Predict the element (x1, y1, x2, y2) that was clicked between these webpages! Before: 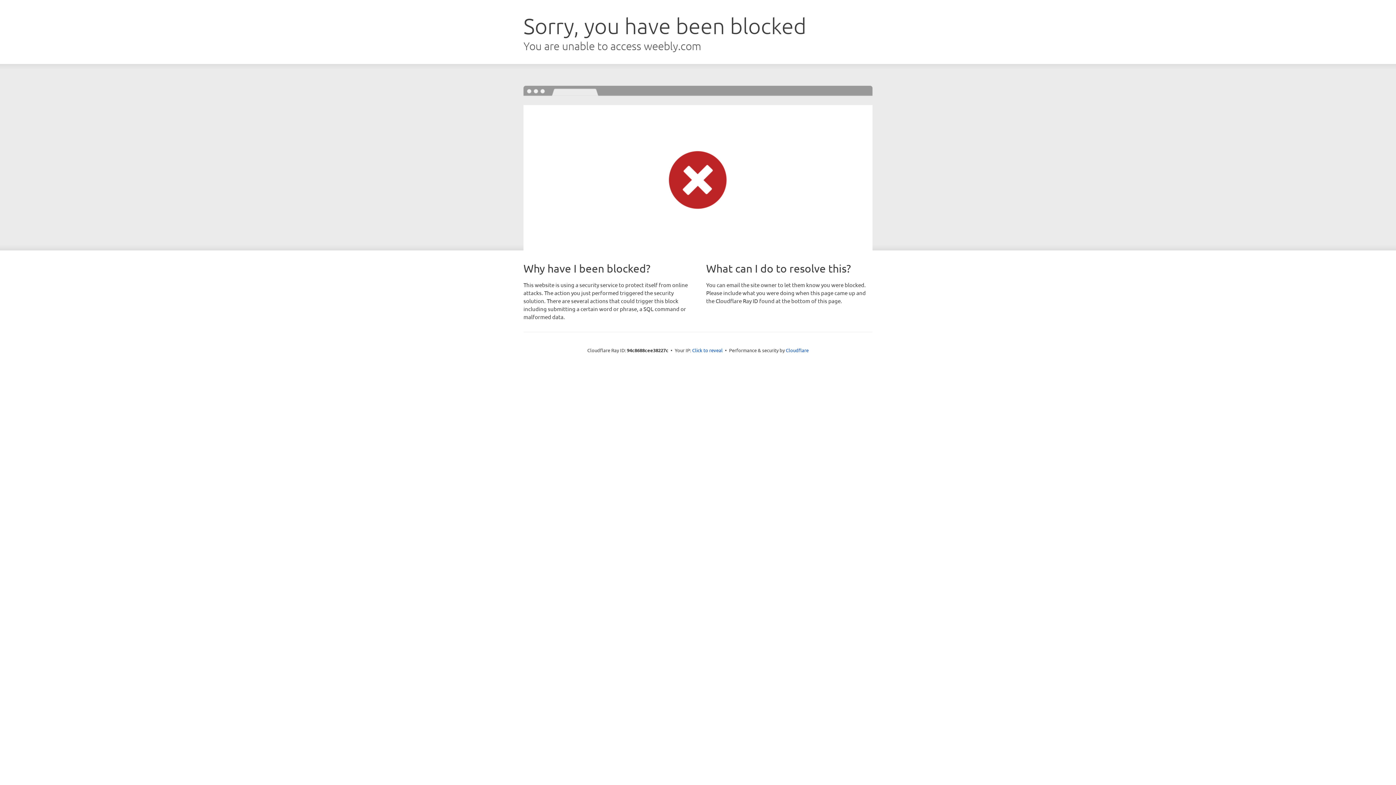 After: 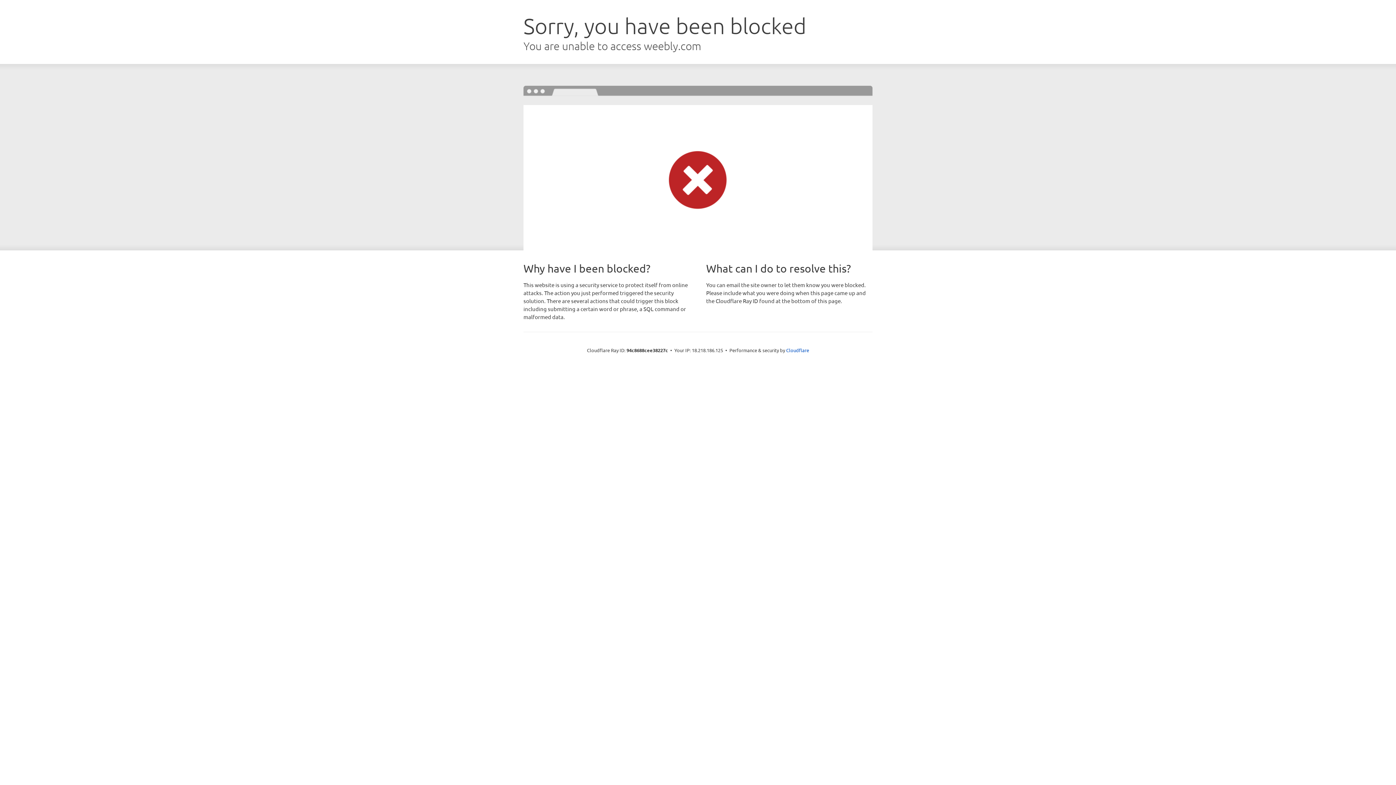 Action: bbox: (692, 346, 722, 353) label: Click to reveal